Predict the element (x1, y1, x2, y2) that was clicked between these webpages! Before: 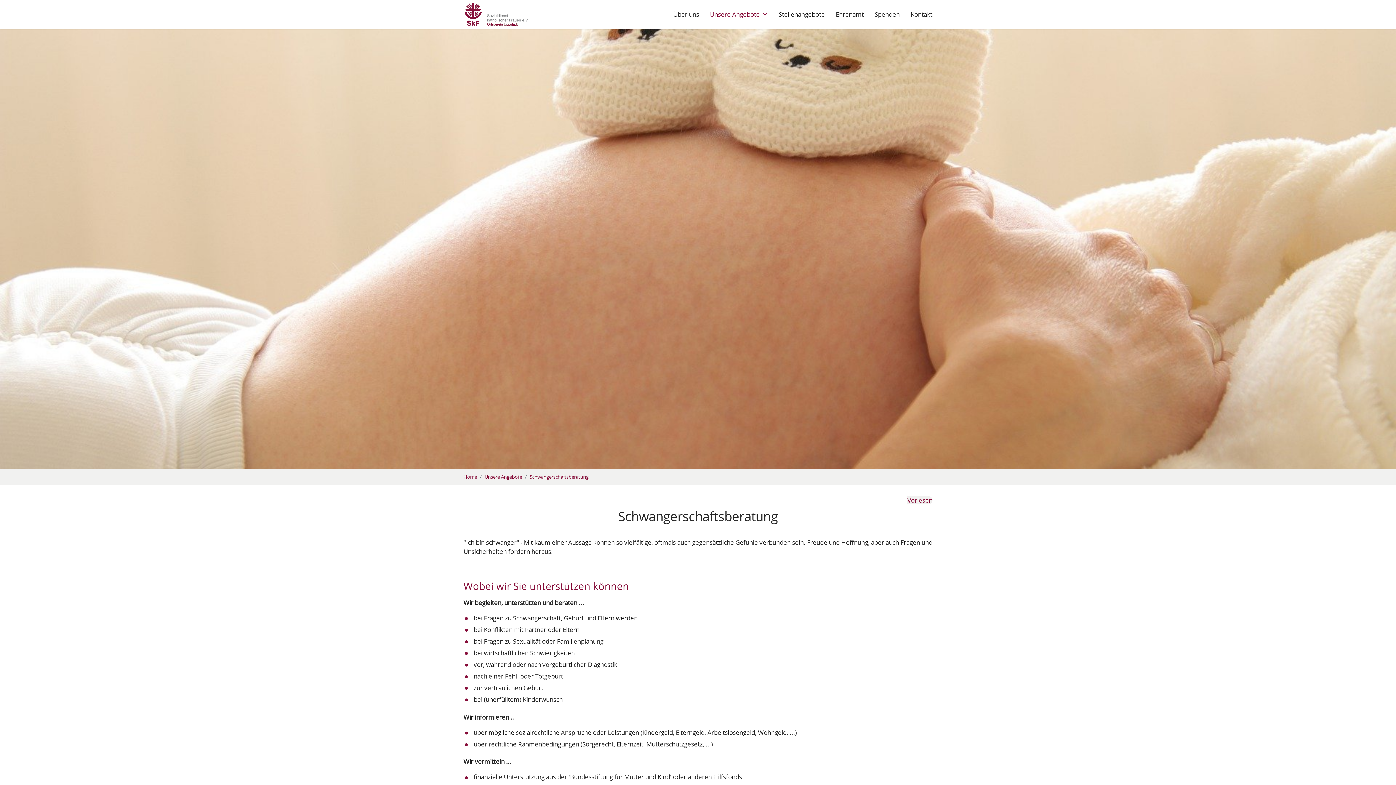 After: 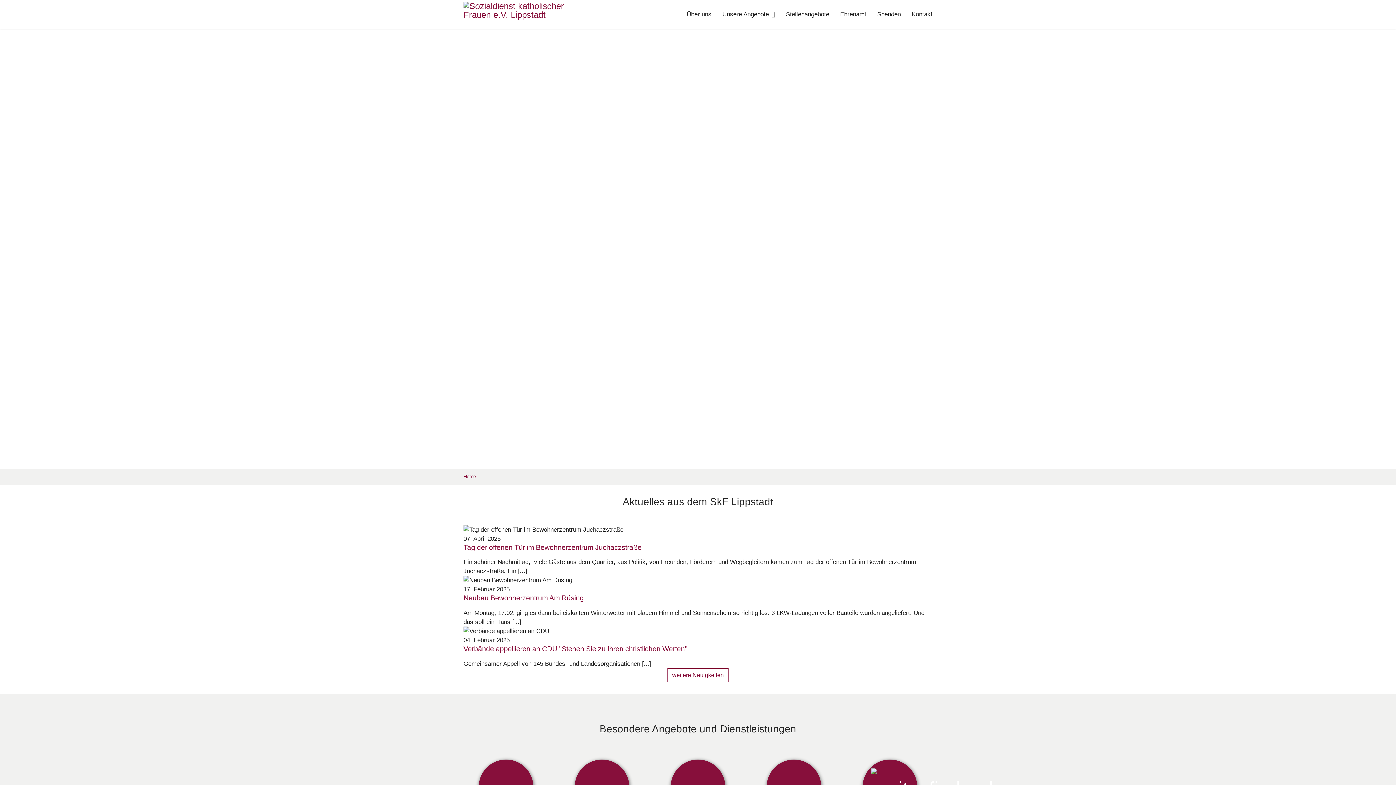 Action: bbox: (463, 473, 477, 480) label: Home